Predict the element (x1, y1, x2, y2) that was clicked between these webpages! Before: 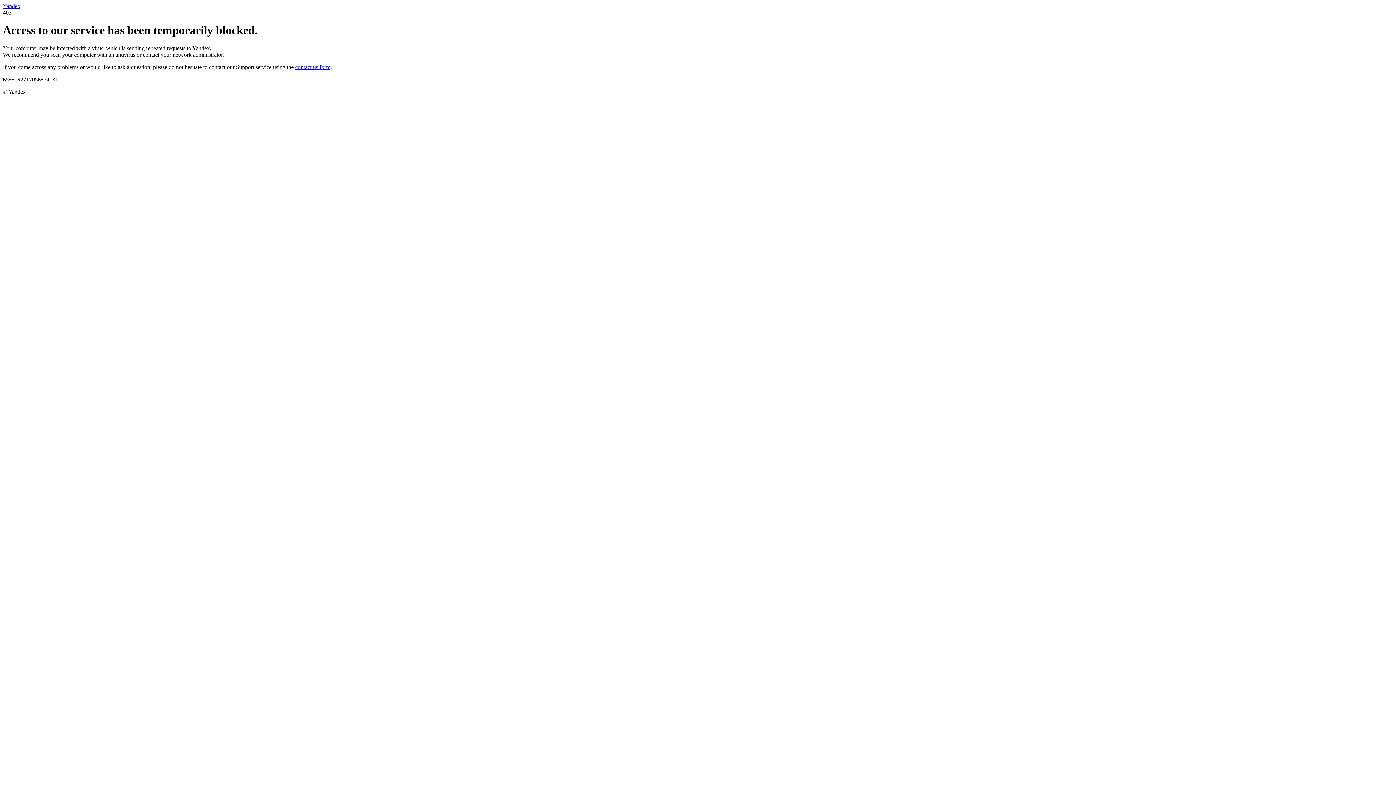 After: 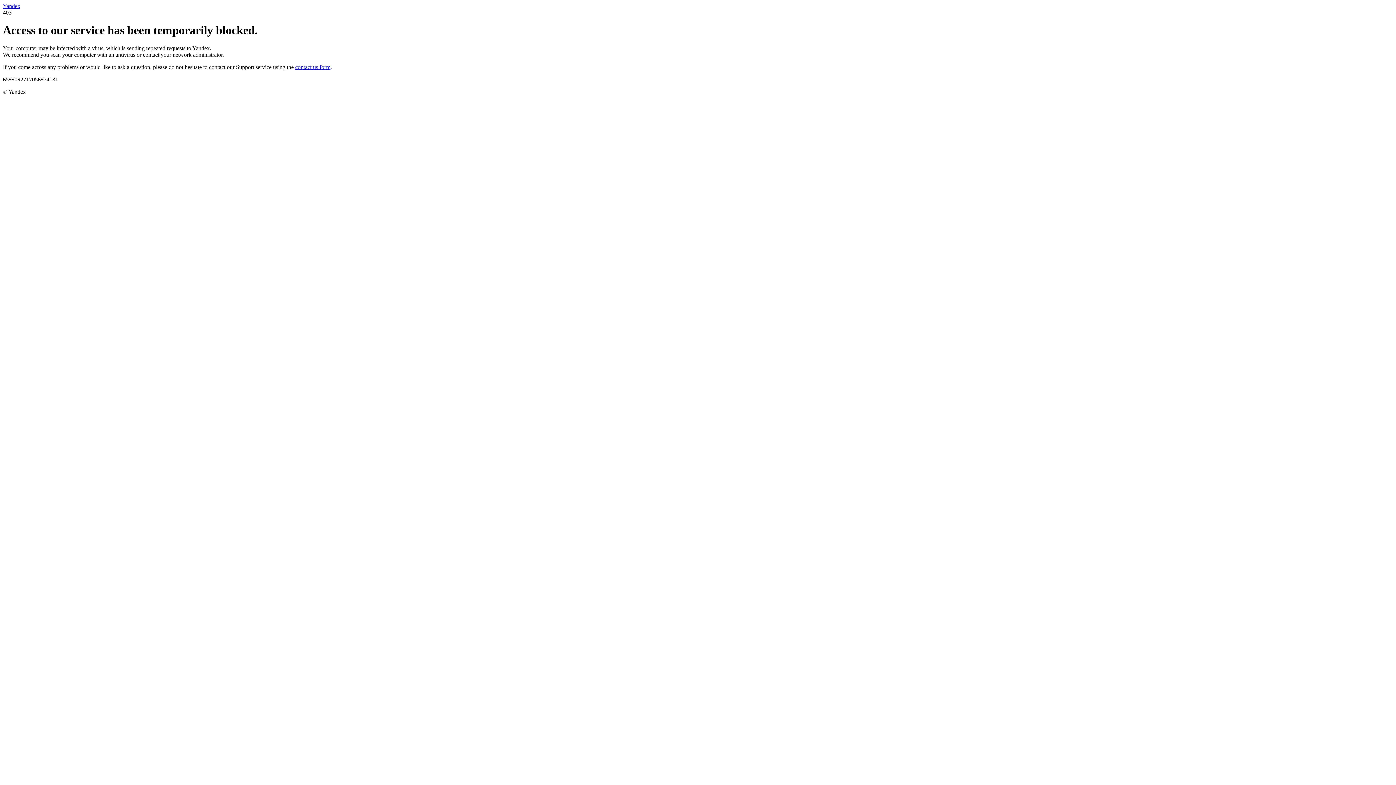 Action: bbox: (2, 2, 20, 9) label: Yandex